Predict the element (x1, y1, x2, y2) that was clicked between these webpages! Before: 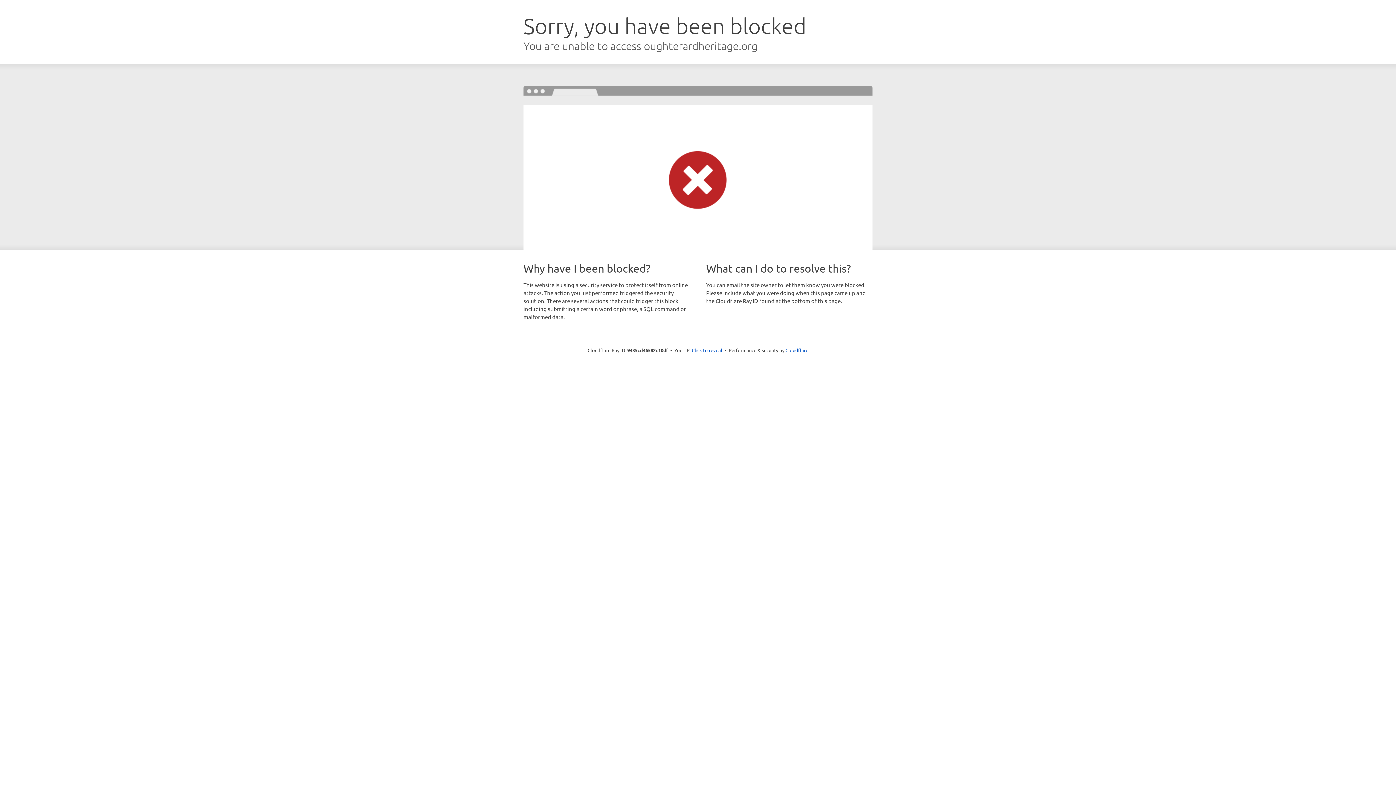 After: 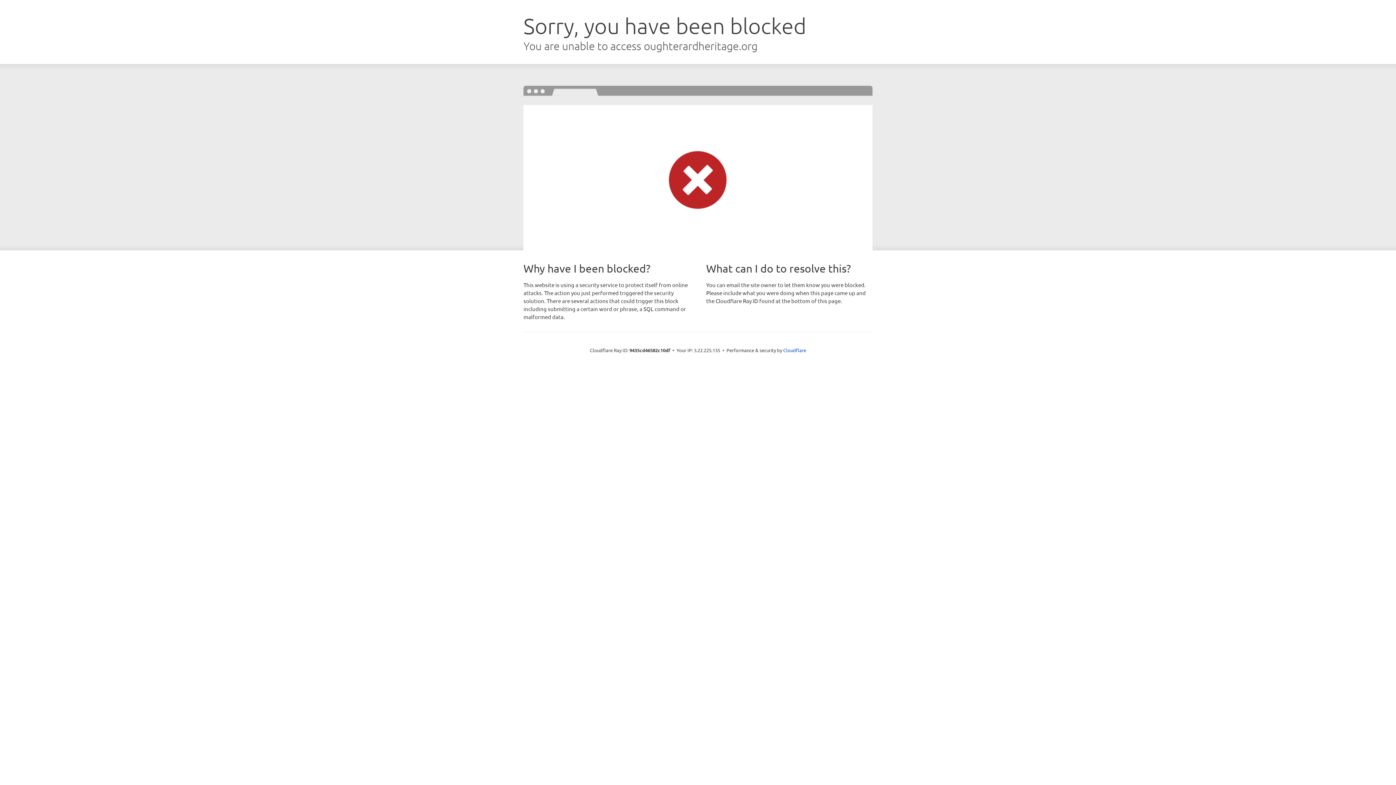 Action: label: Click to reveal bbox: (692, 346, 722, 353)